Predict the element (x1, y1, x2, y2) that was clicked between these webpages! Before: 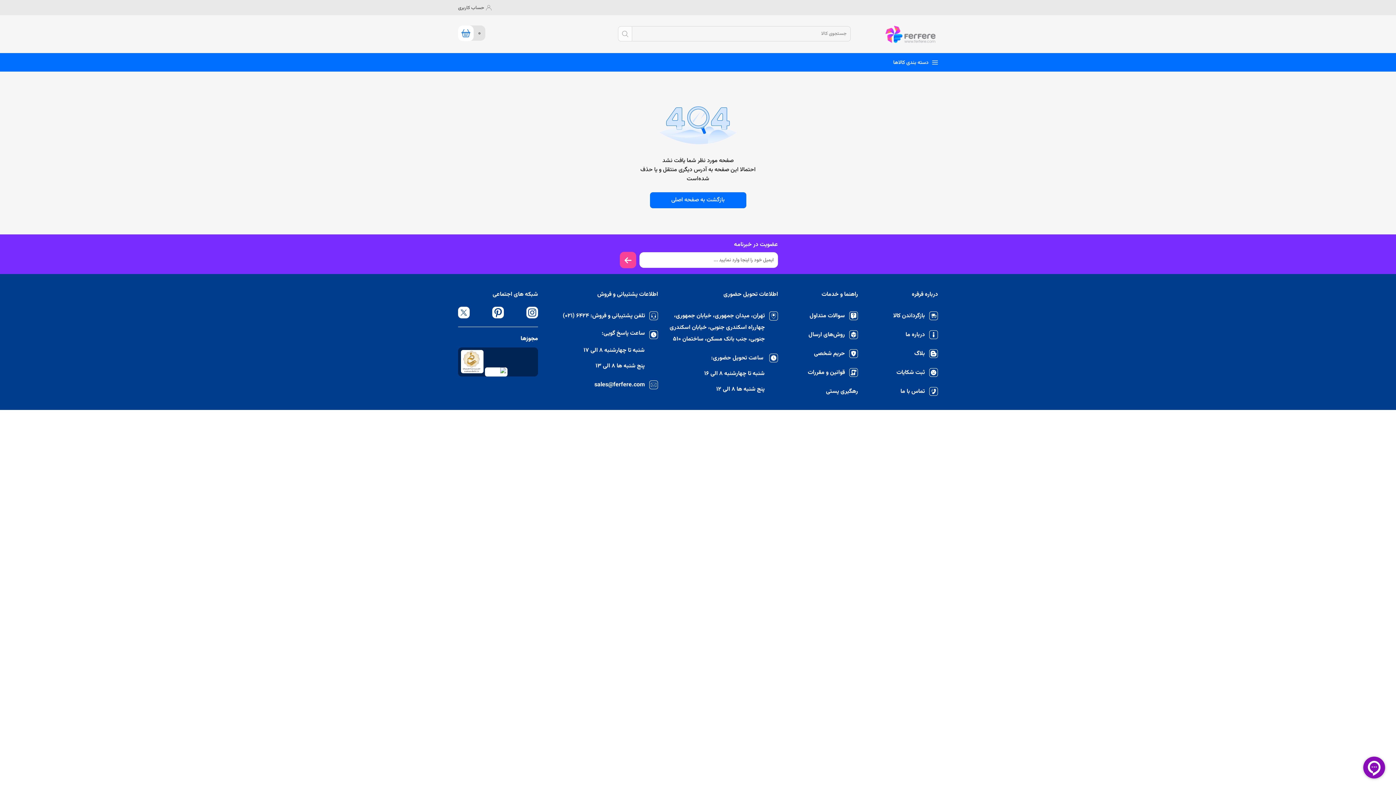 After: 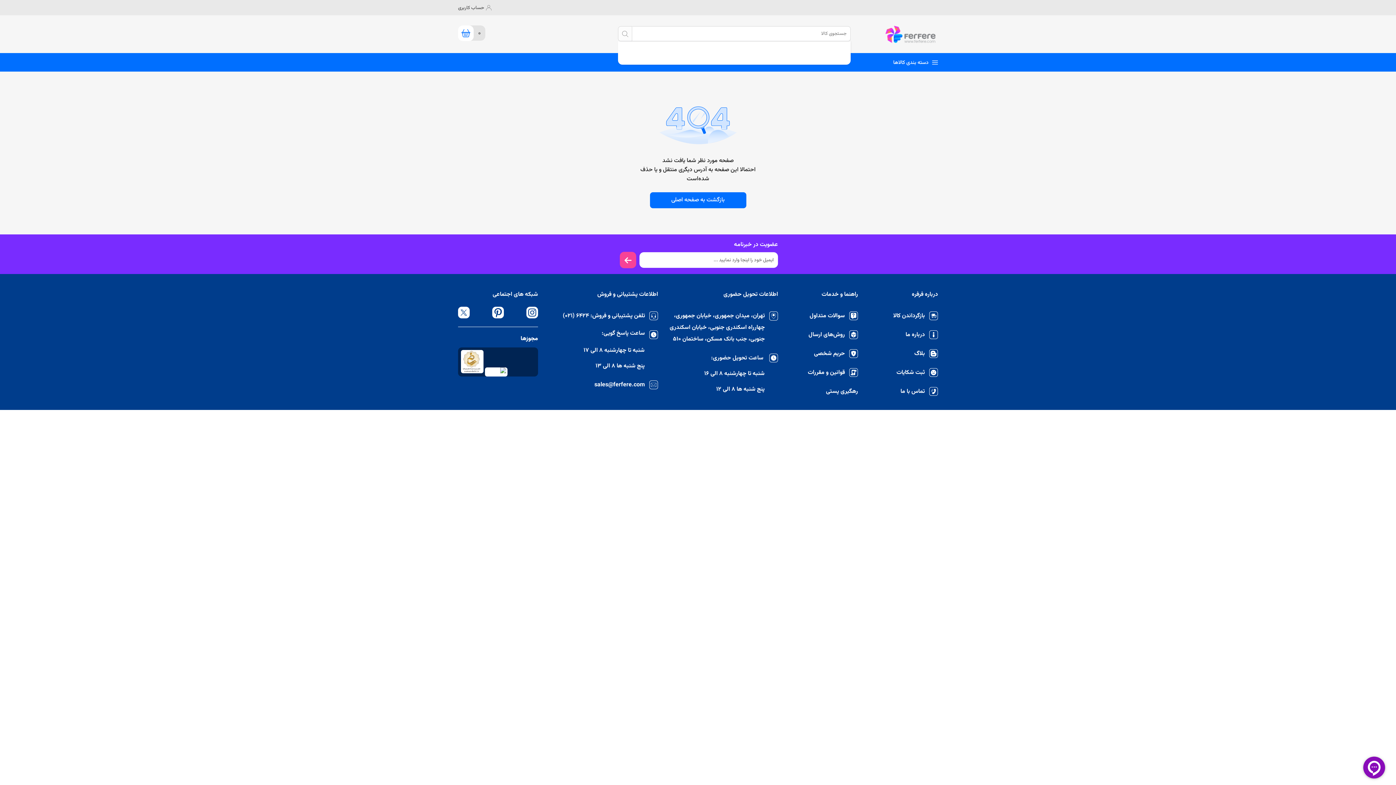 Action: bbox: (618, 26, 632, 41) label: جستجو